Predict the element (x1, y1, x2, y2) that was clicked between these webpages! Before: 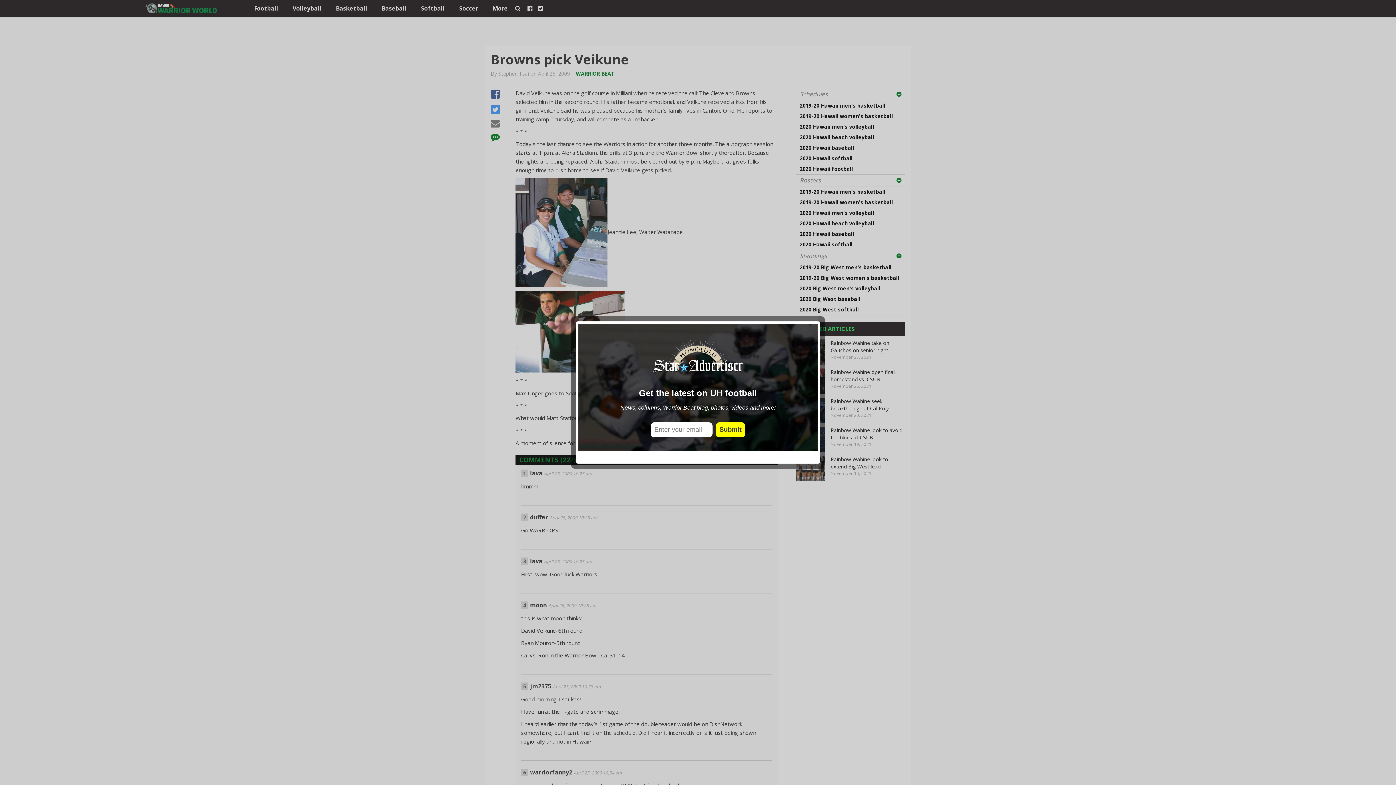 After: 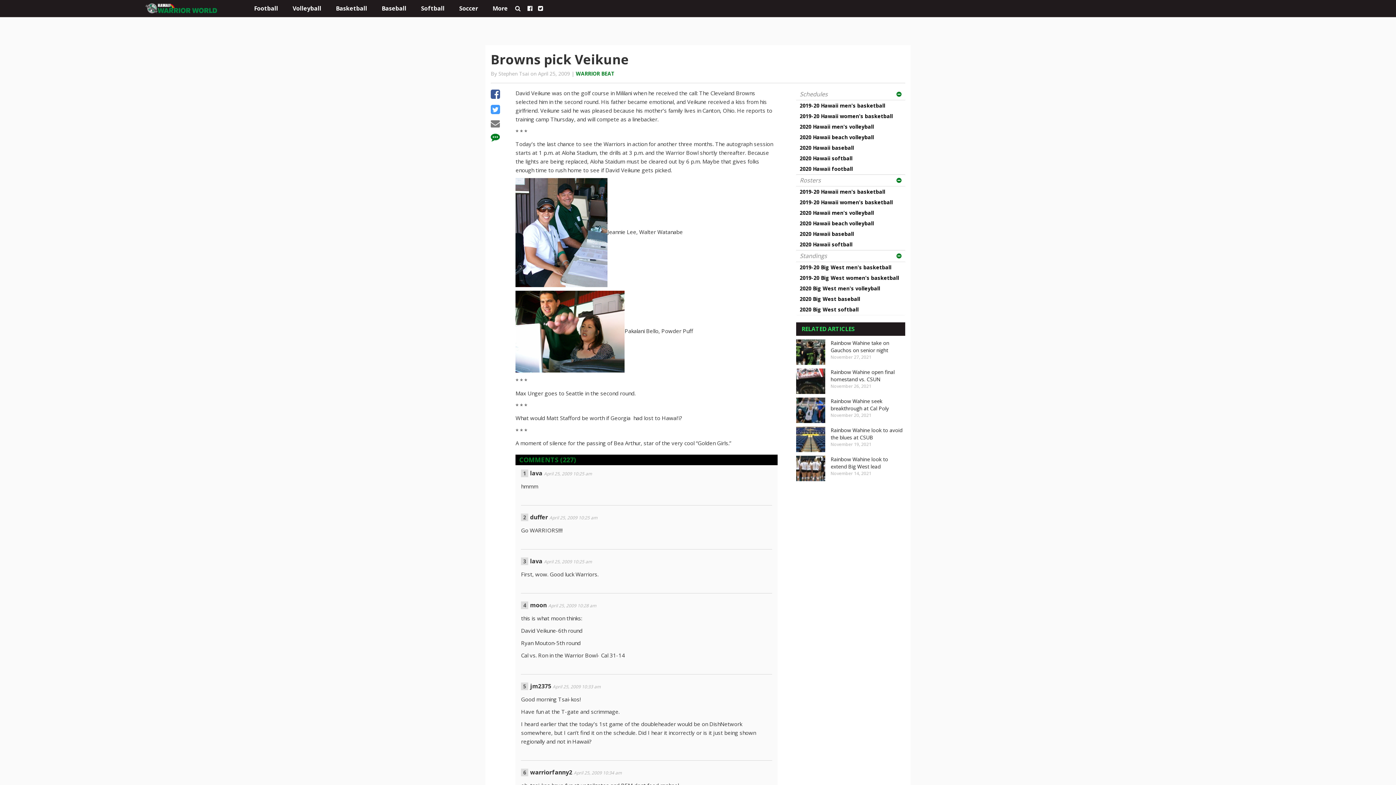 Action: bbox: (808, 452, 817, 461) label: close